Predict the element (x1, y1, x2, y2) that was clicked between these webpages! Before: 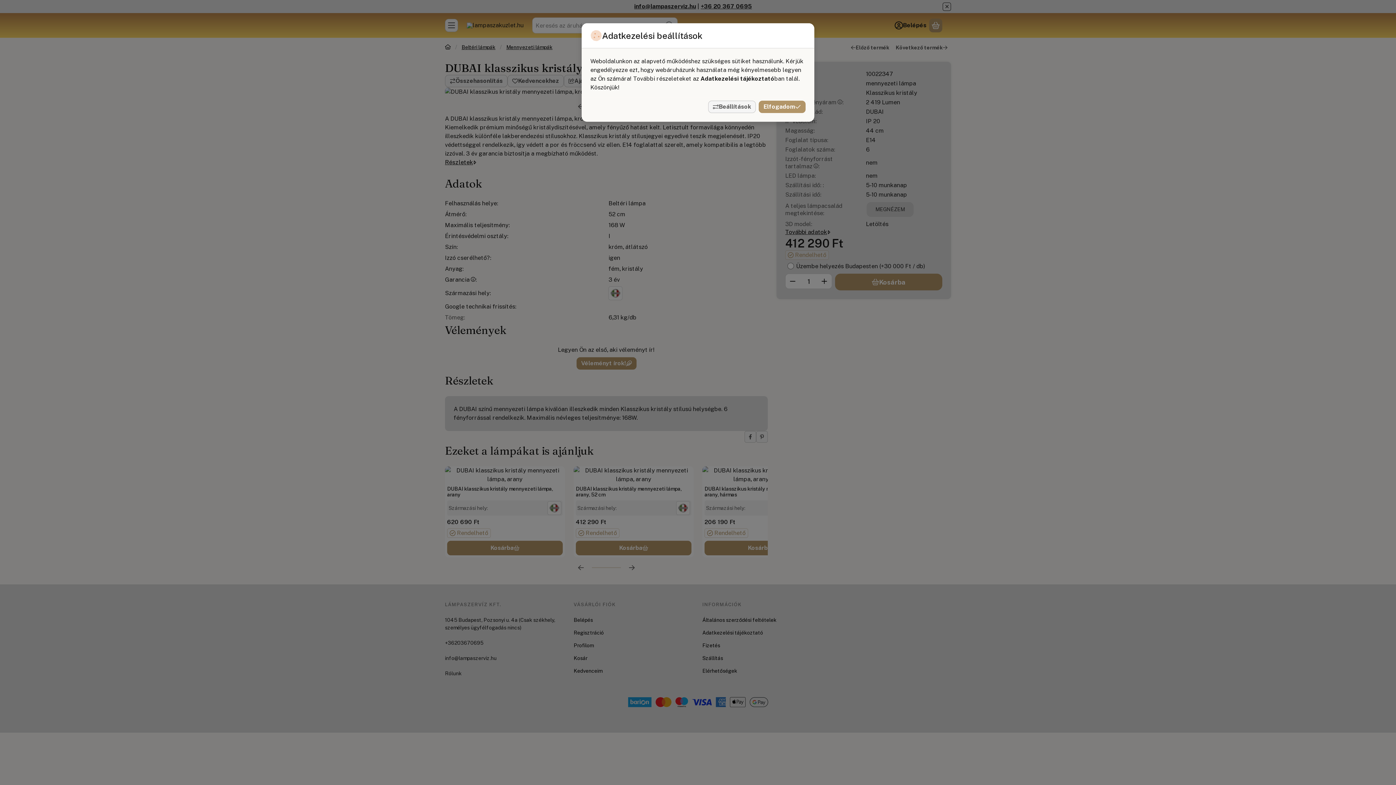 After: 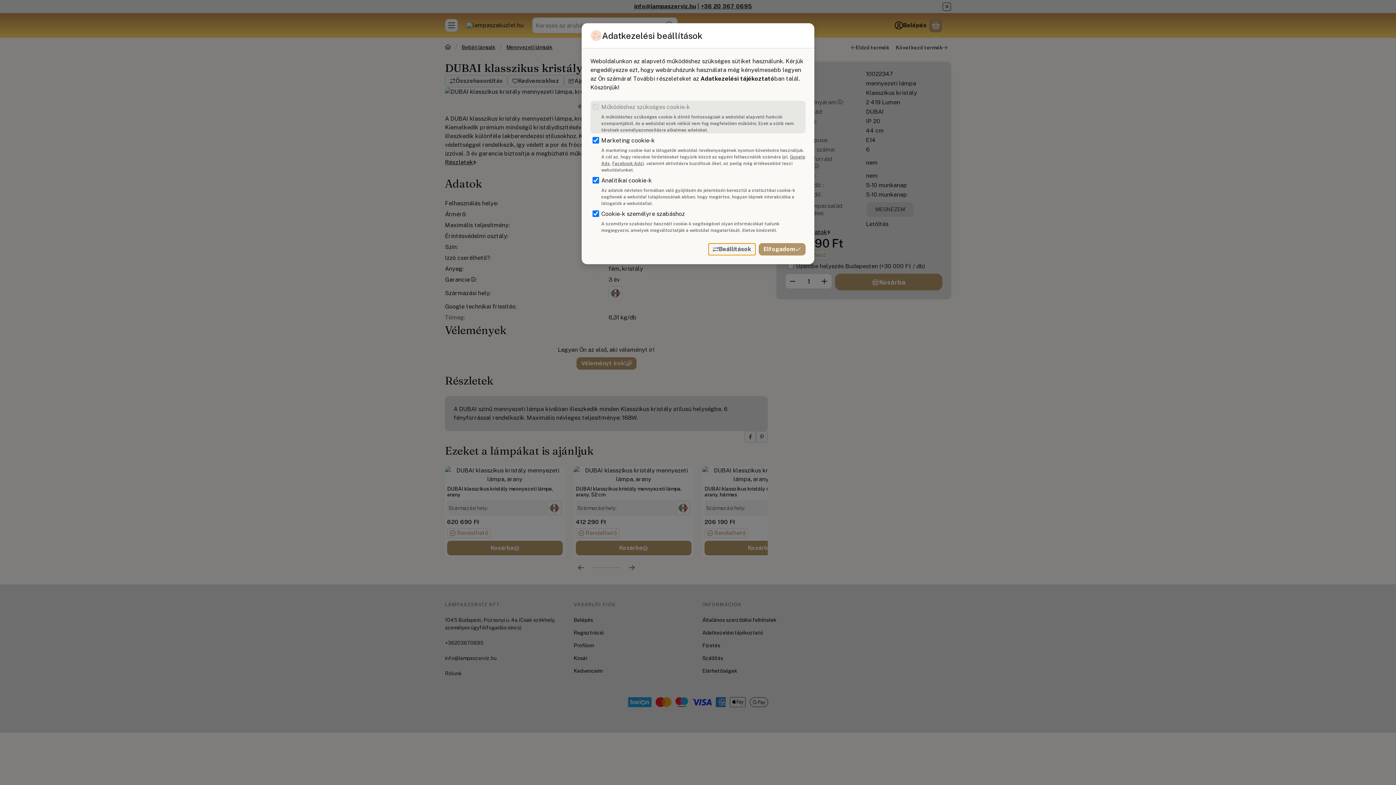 Action: label: Beállítások bbox: (708, 100, 756, 113)